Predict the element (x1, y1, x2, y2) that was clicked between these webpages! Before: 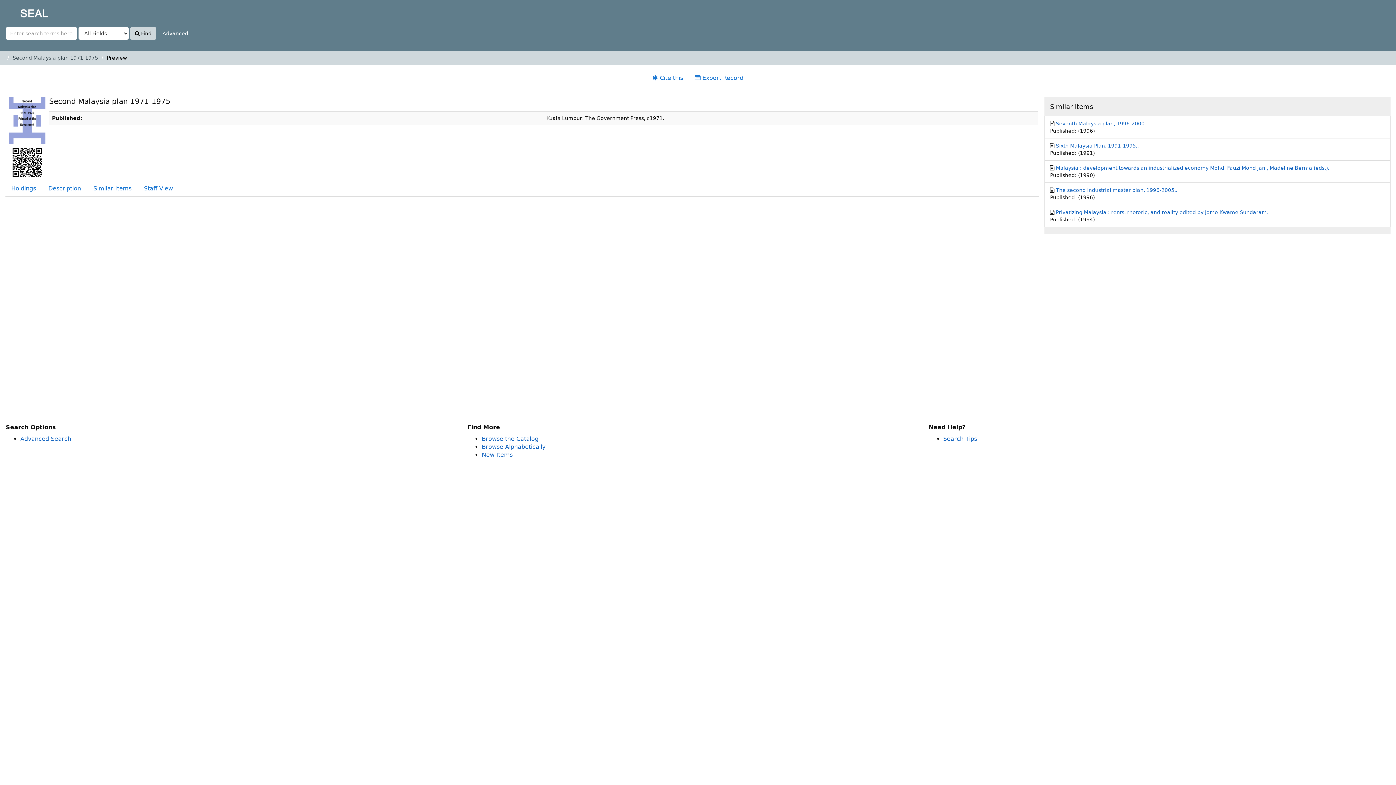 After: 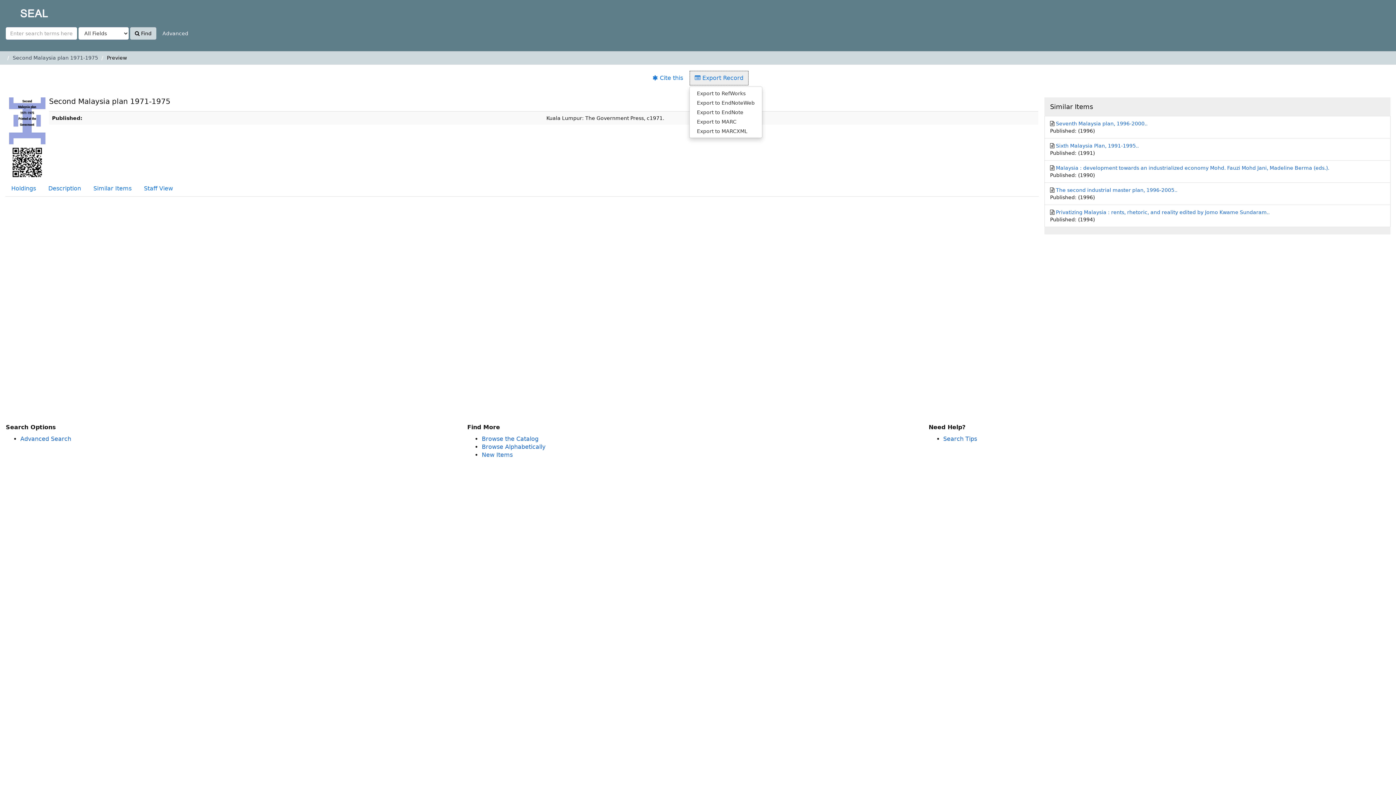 Action: label:  Export Record bbox: (689, 70, 749, 85)